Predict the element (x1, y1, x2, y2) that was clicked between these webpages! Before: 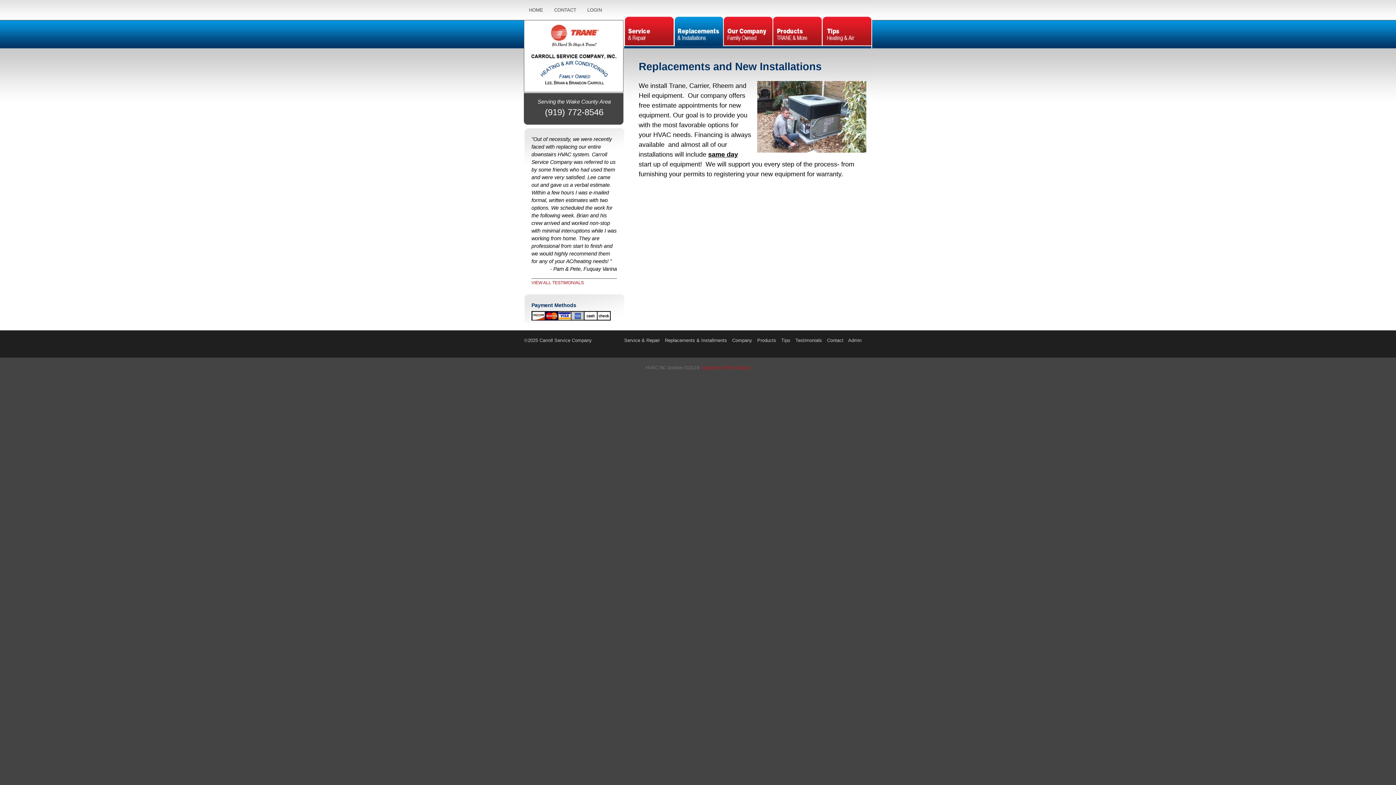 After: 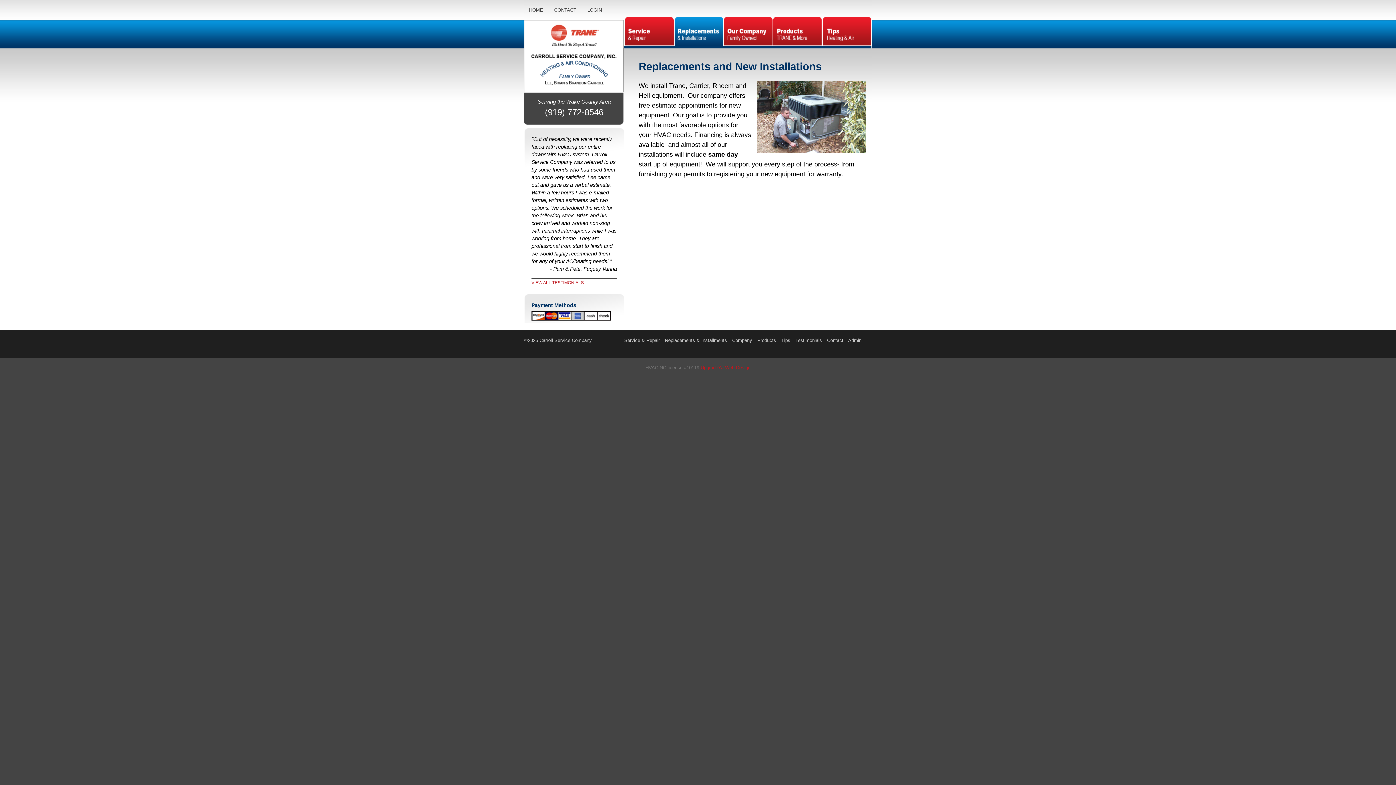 Action: label:   bbox: (730, 337, 732, 343)